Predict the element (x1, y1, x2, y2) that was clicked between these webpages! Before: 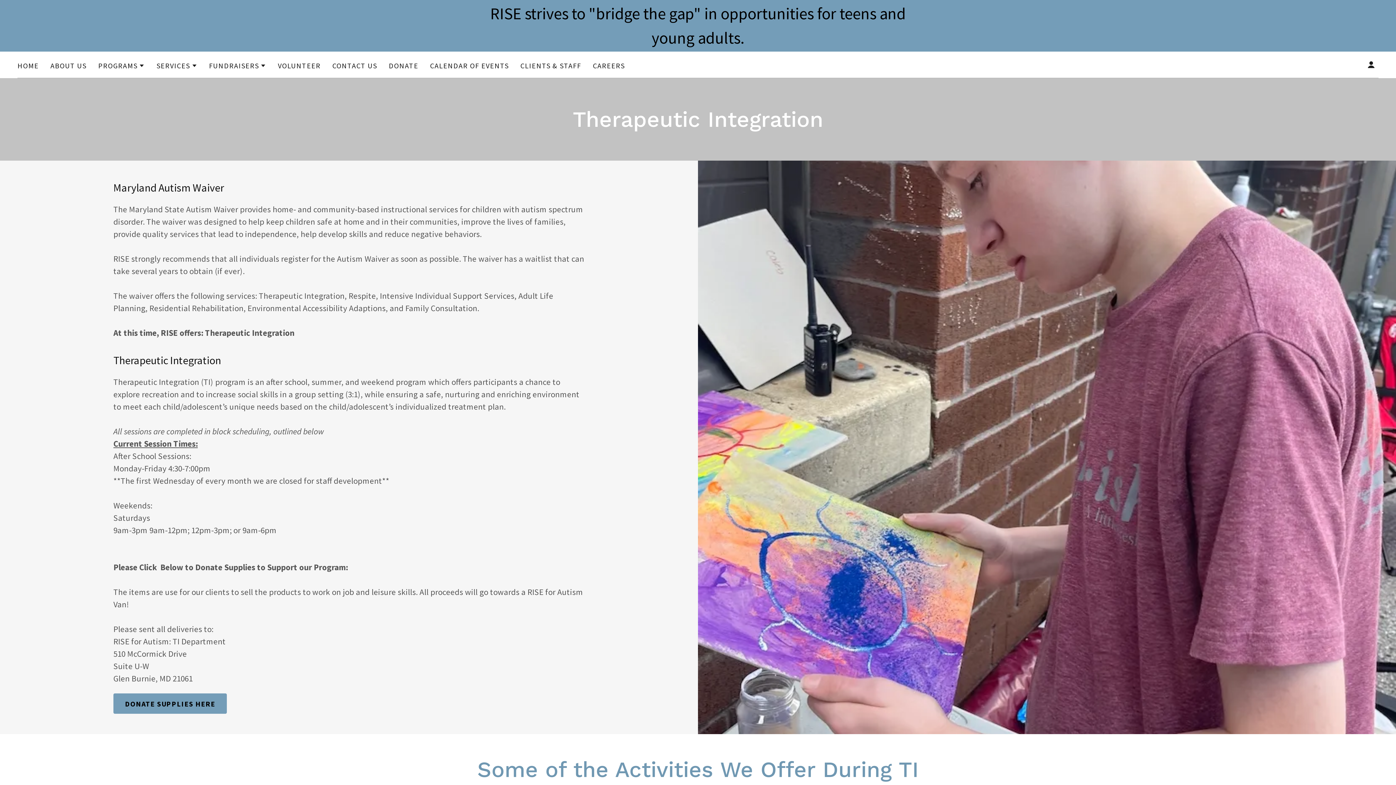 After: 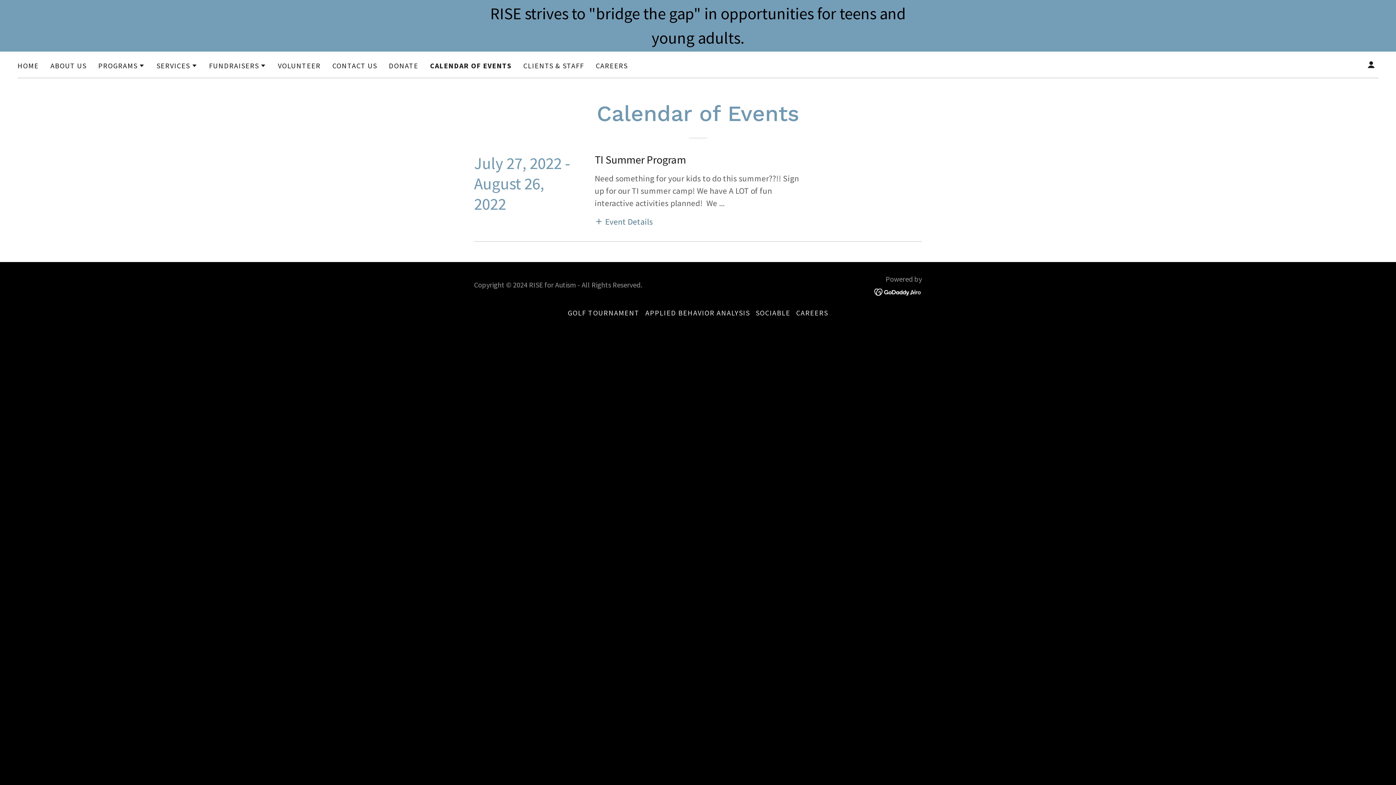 Action: label: CALENDAR OF EVENTS bbox: (427, 59, 511, 72)